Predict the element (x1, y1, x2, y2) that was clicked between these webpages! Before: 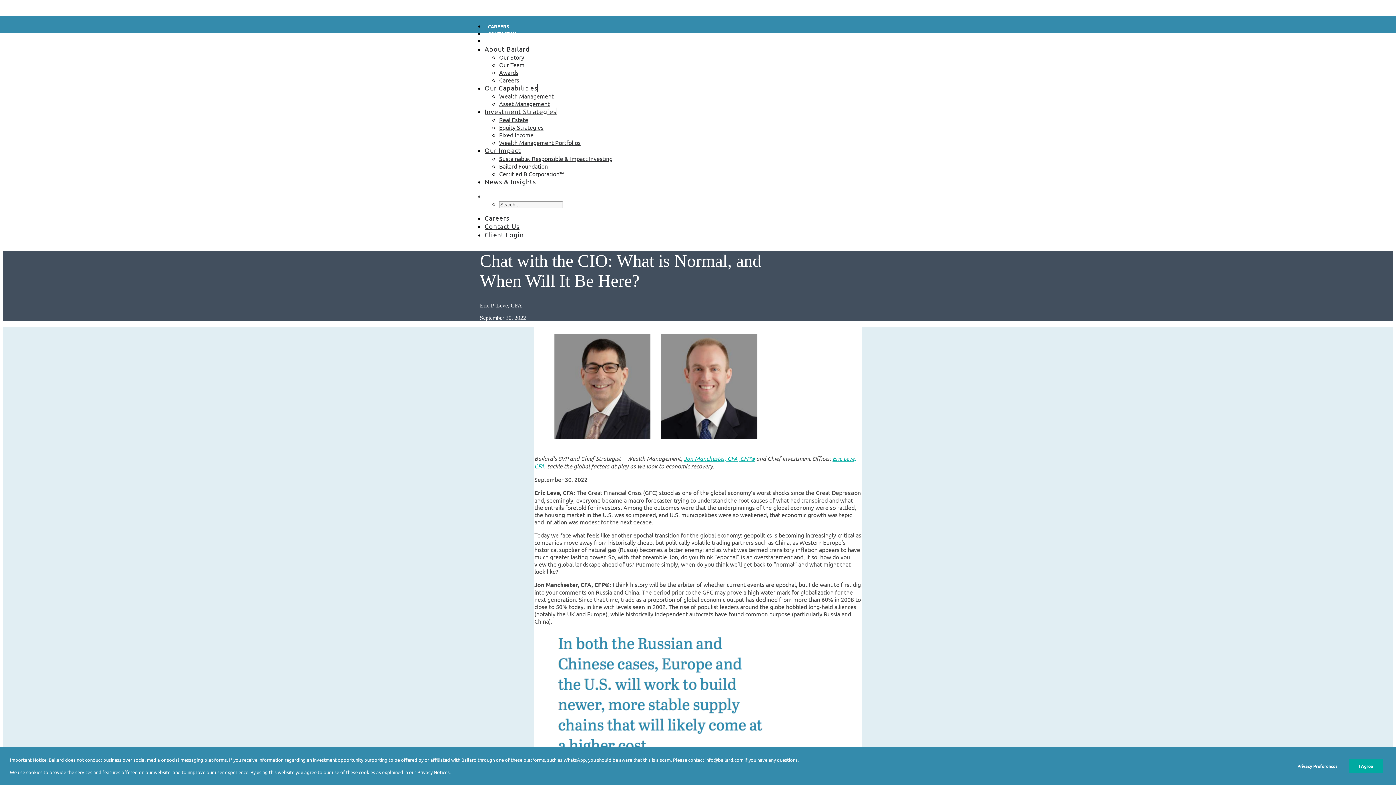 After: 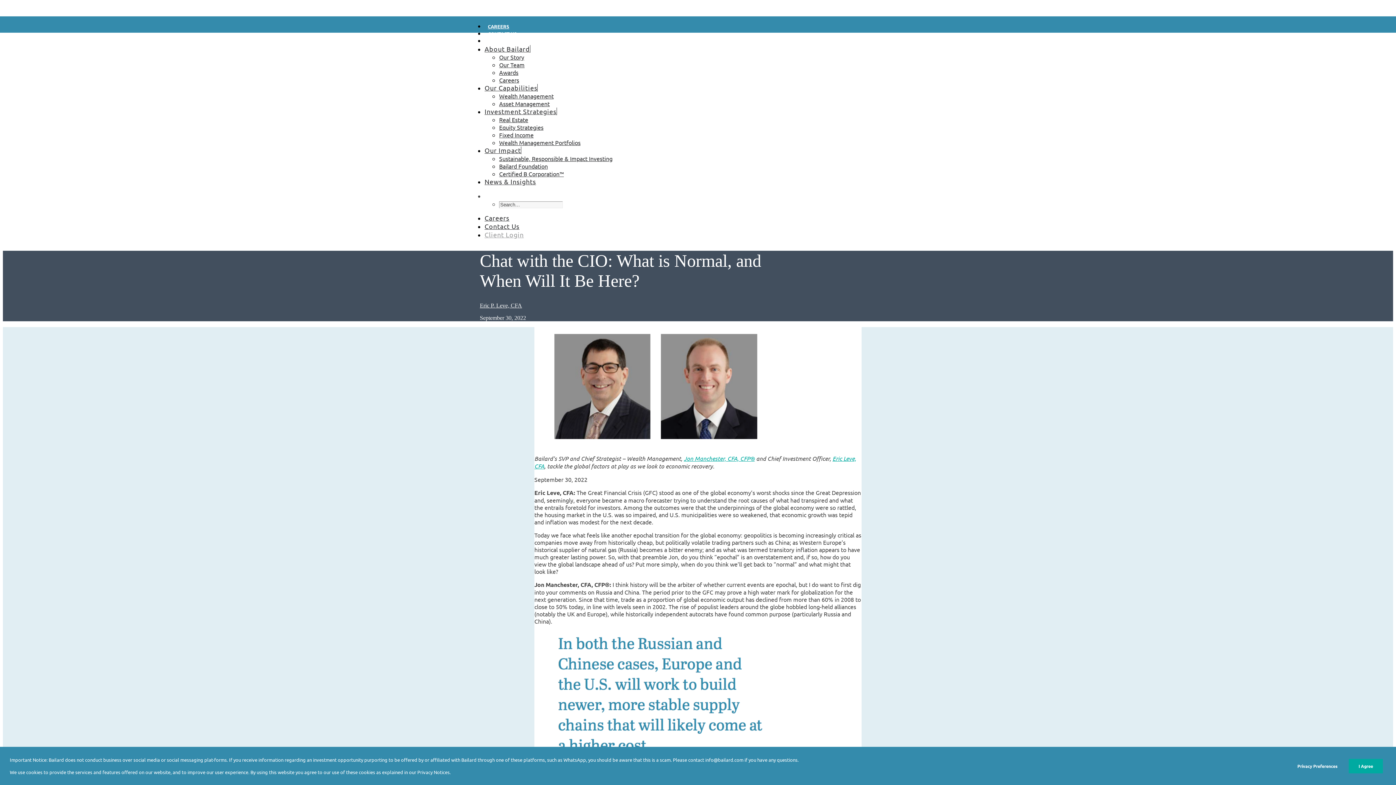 Action: bbox: (484, 230, 523, 238) label: Client Login